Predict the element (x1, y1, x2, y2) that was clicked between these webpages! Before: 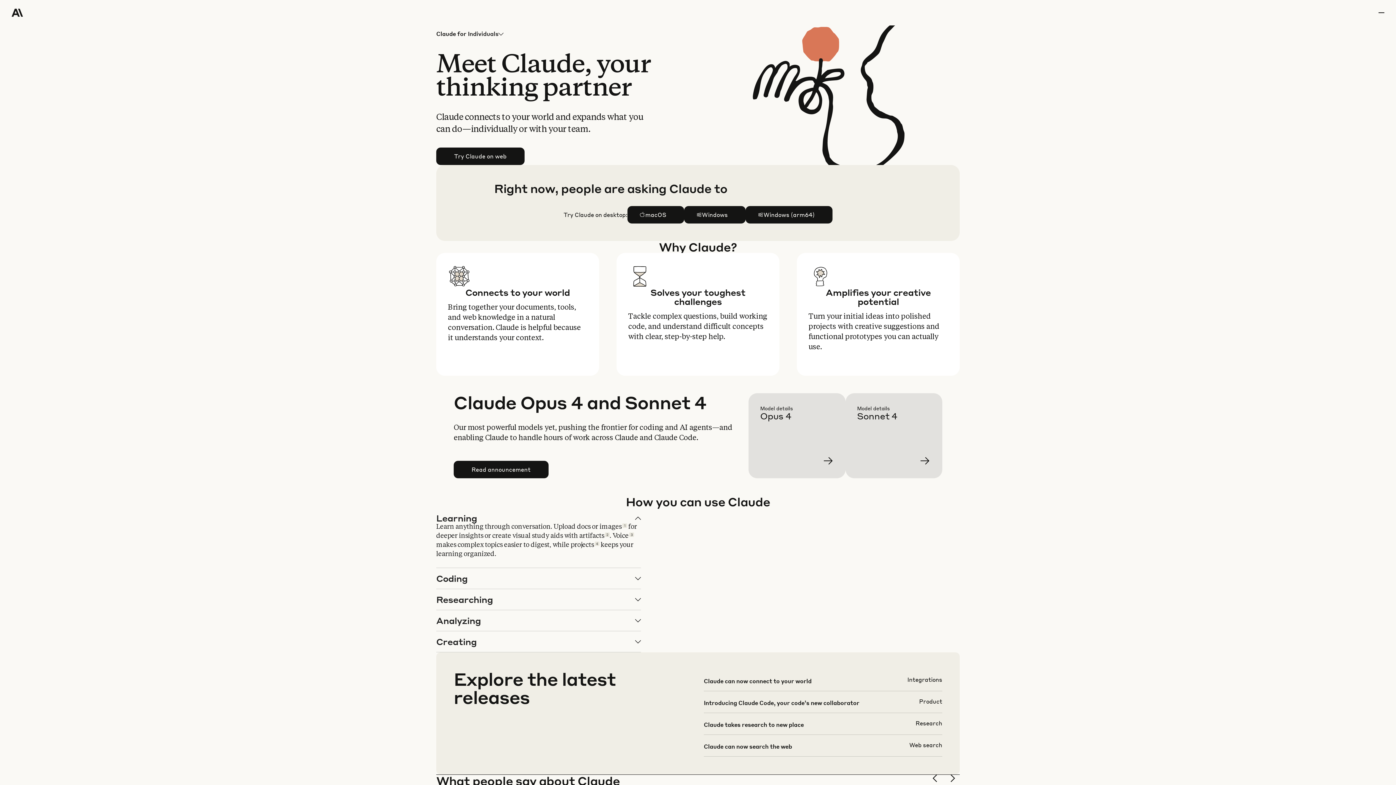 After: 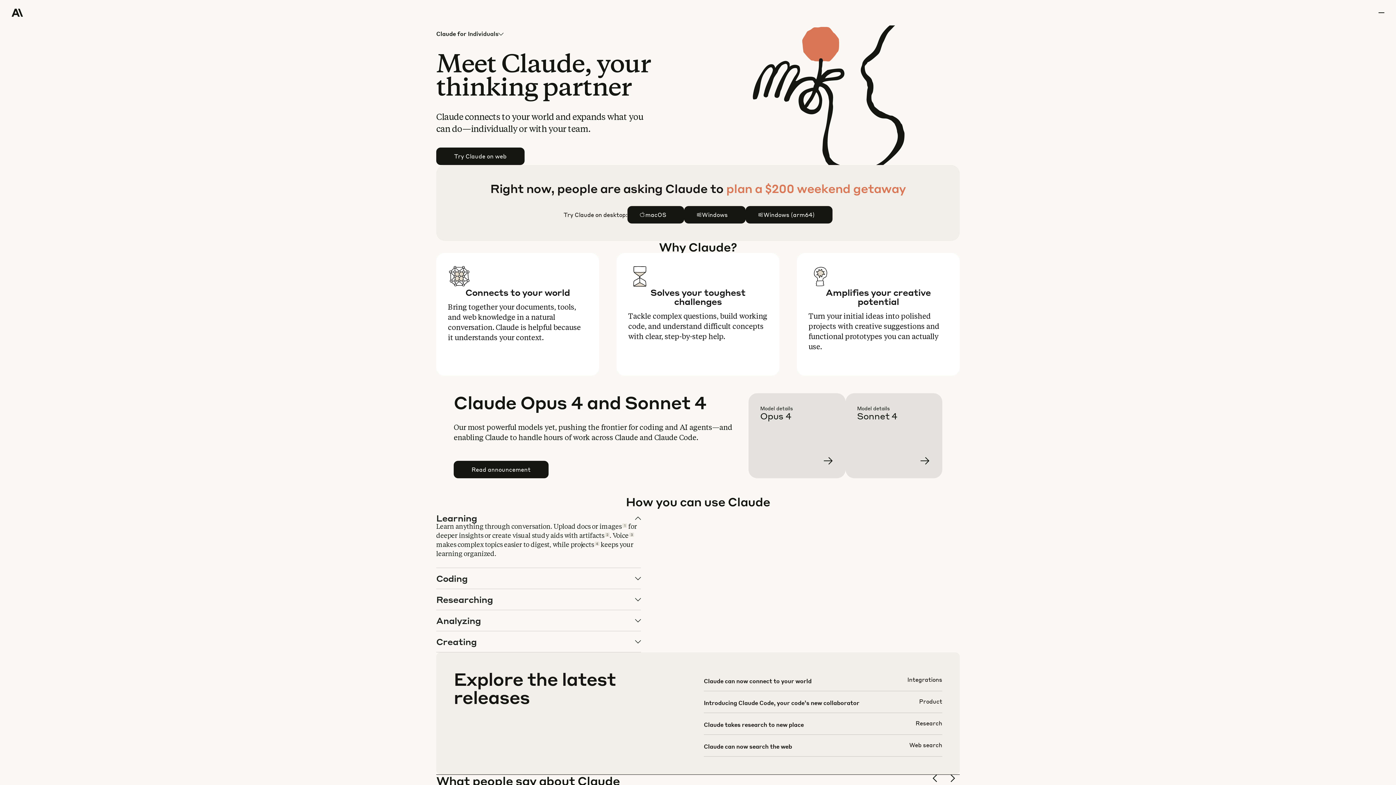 Action: label: Individuals bbox: (466, 25, 503, 42)